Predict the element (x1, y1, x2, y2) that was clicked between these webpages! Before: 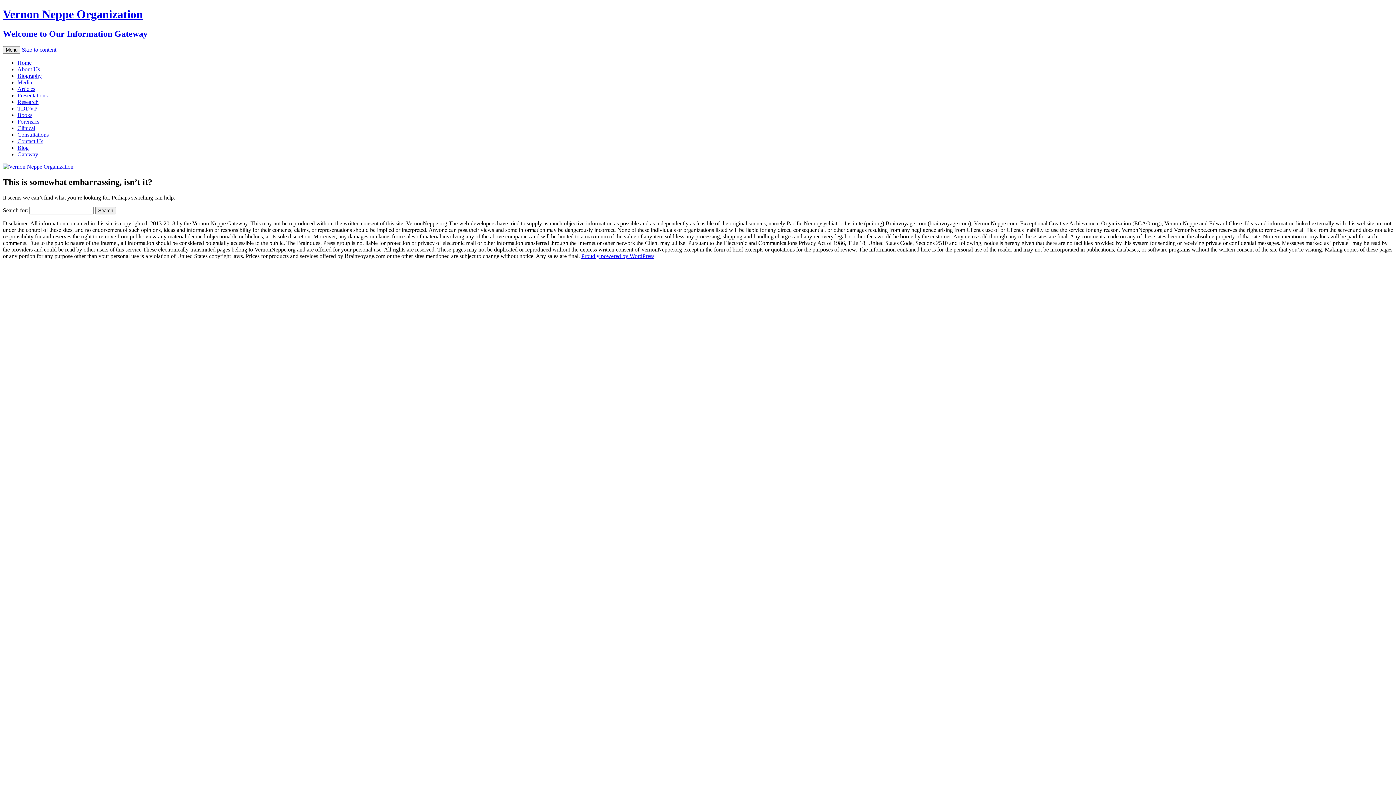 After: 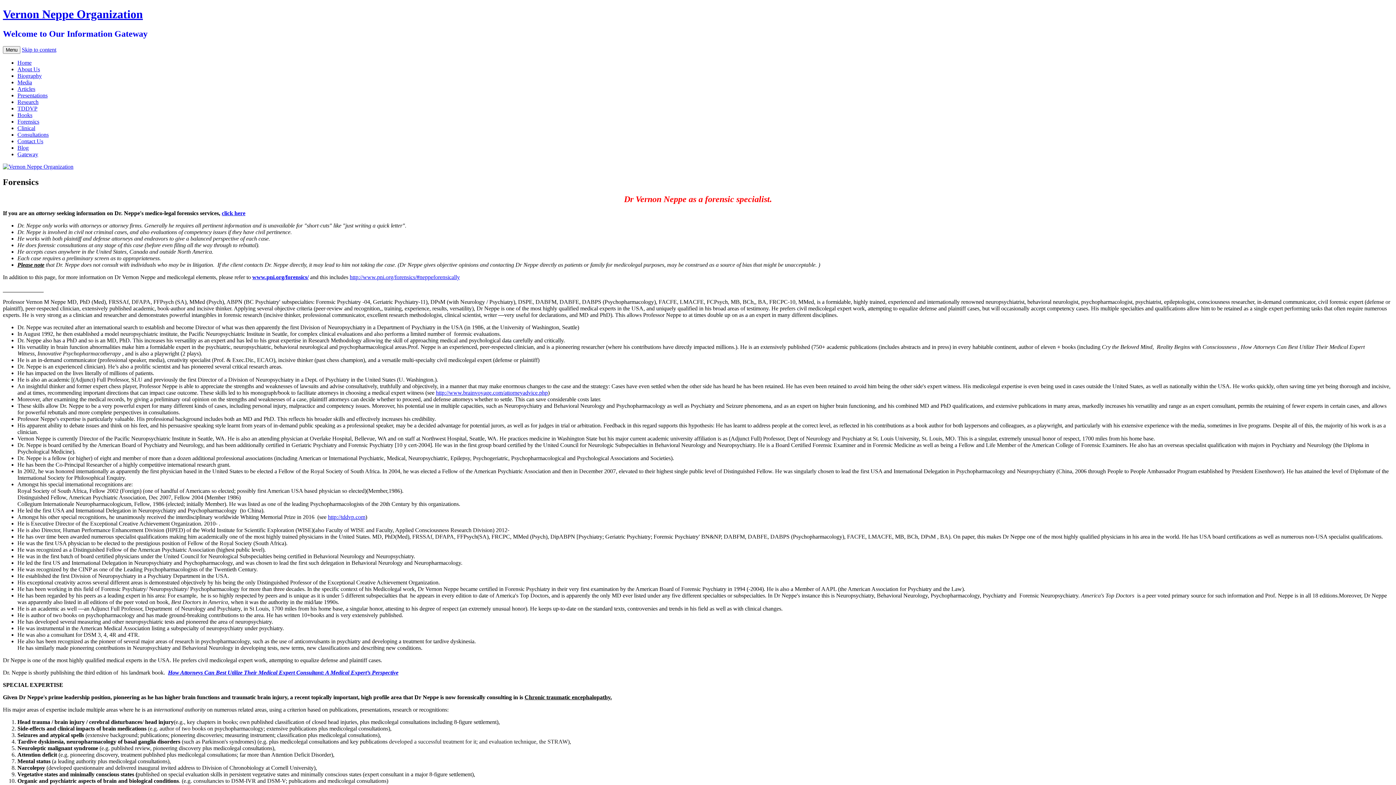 Action: bbox: (17, 118, 39, 124) label: Forensics